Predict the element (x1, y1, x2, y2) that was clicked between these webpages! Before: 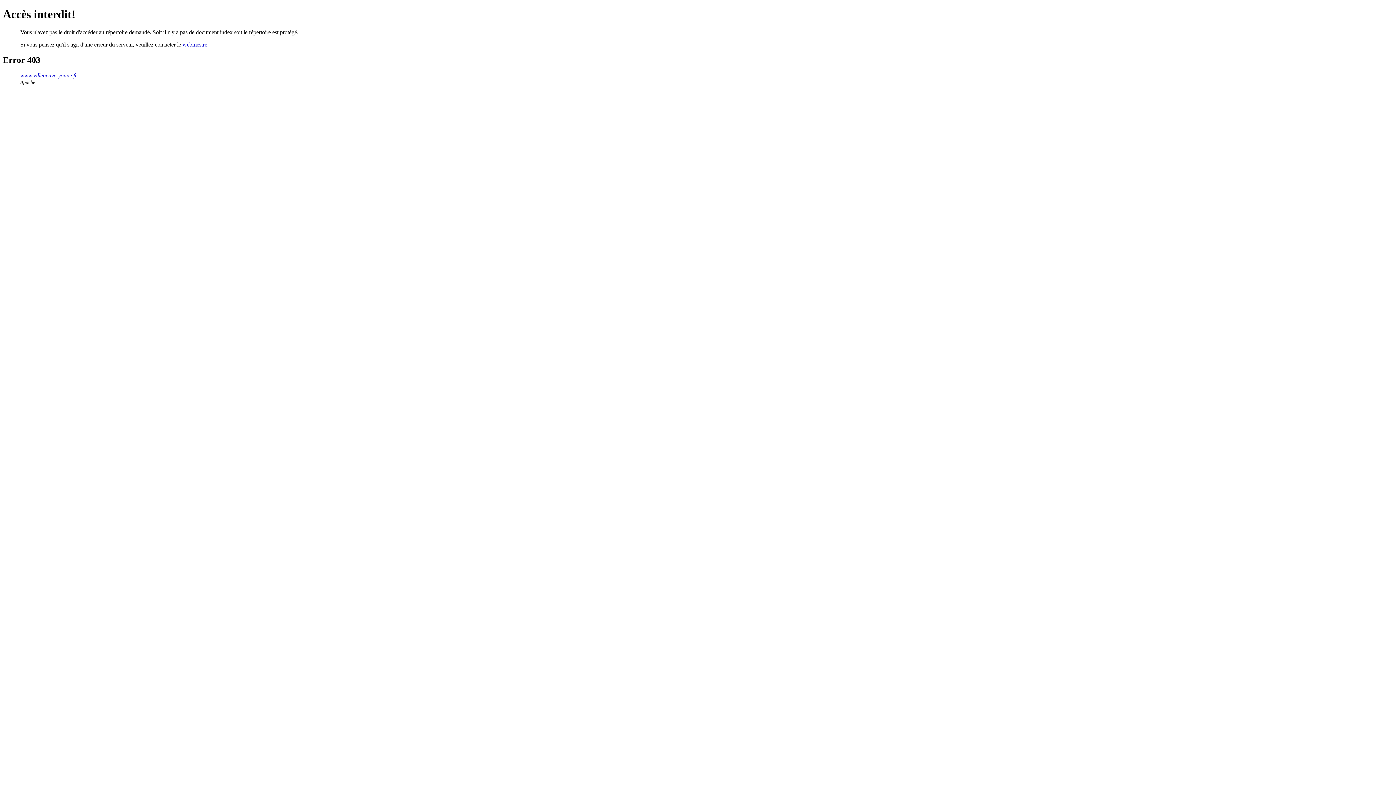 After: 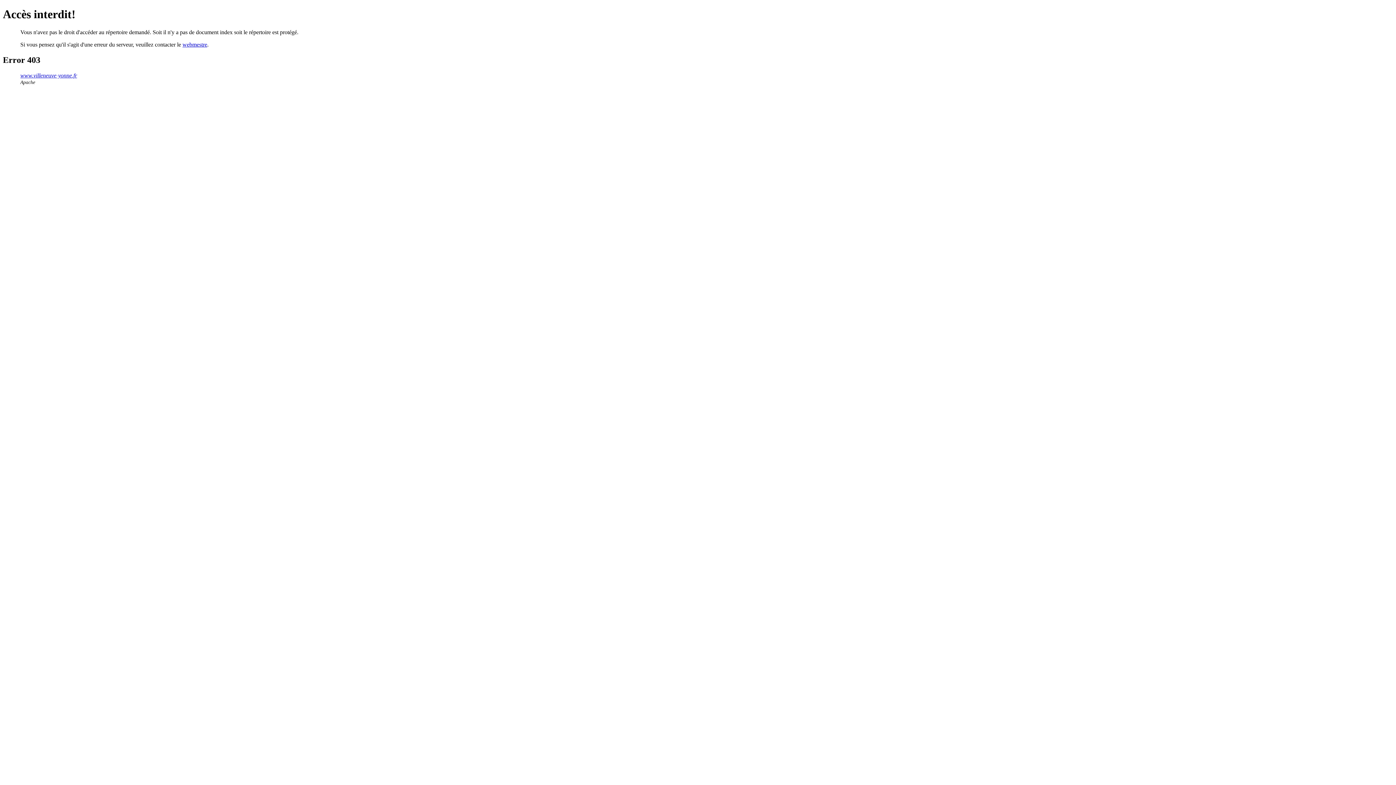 Action: label: www.villeneuve-yonne.fr bbox: (20, 72, 77, 78)